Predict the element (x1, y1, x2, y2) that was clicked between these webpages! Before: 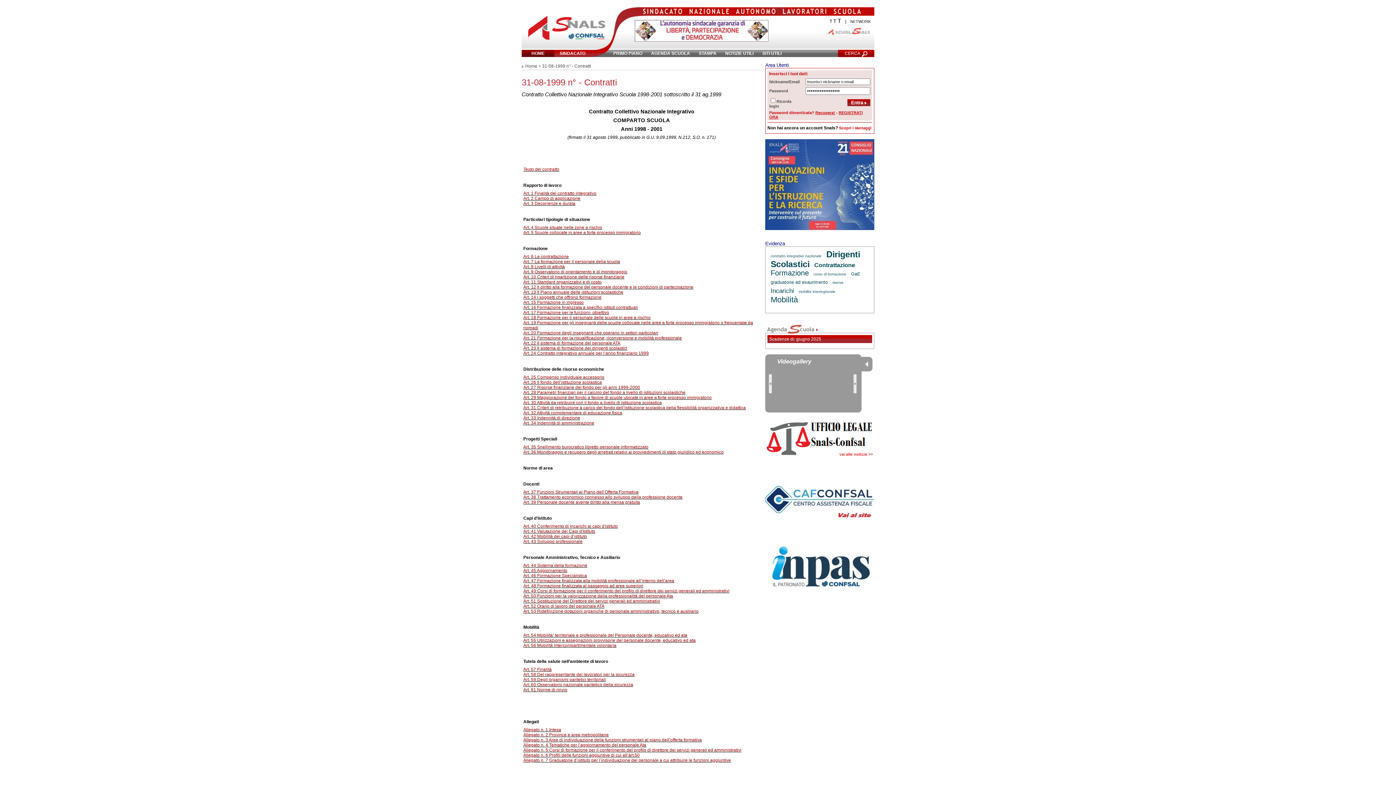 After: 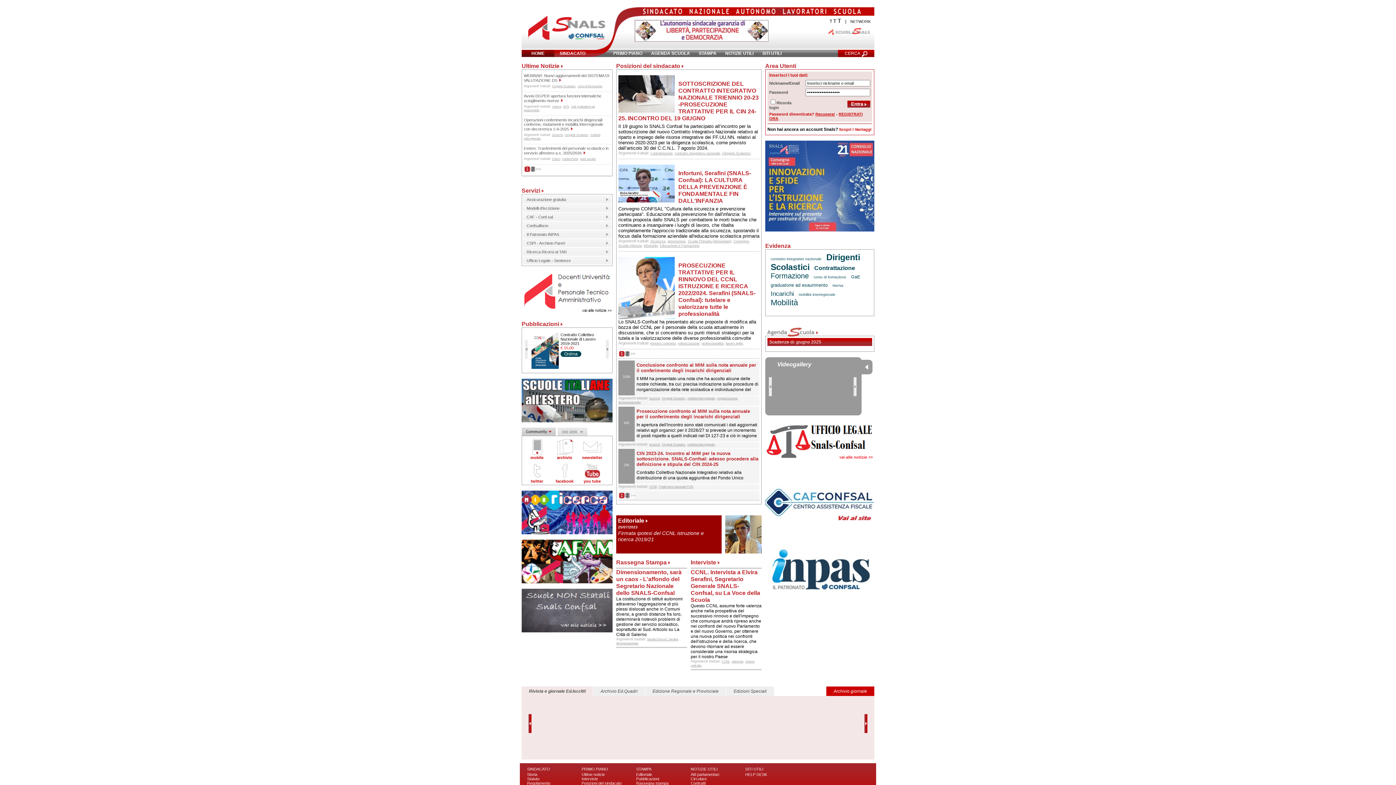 Action: label: HOME bbox: (531, 50, 544, 56)